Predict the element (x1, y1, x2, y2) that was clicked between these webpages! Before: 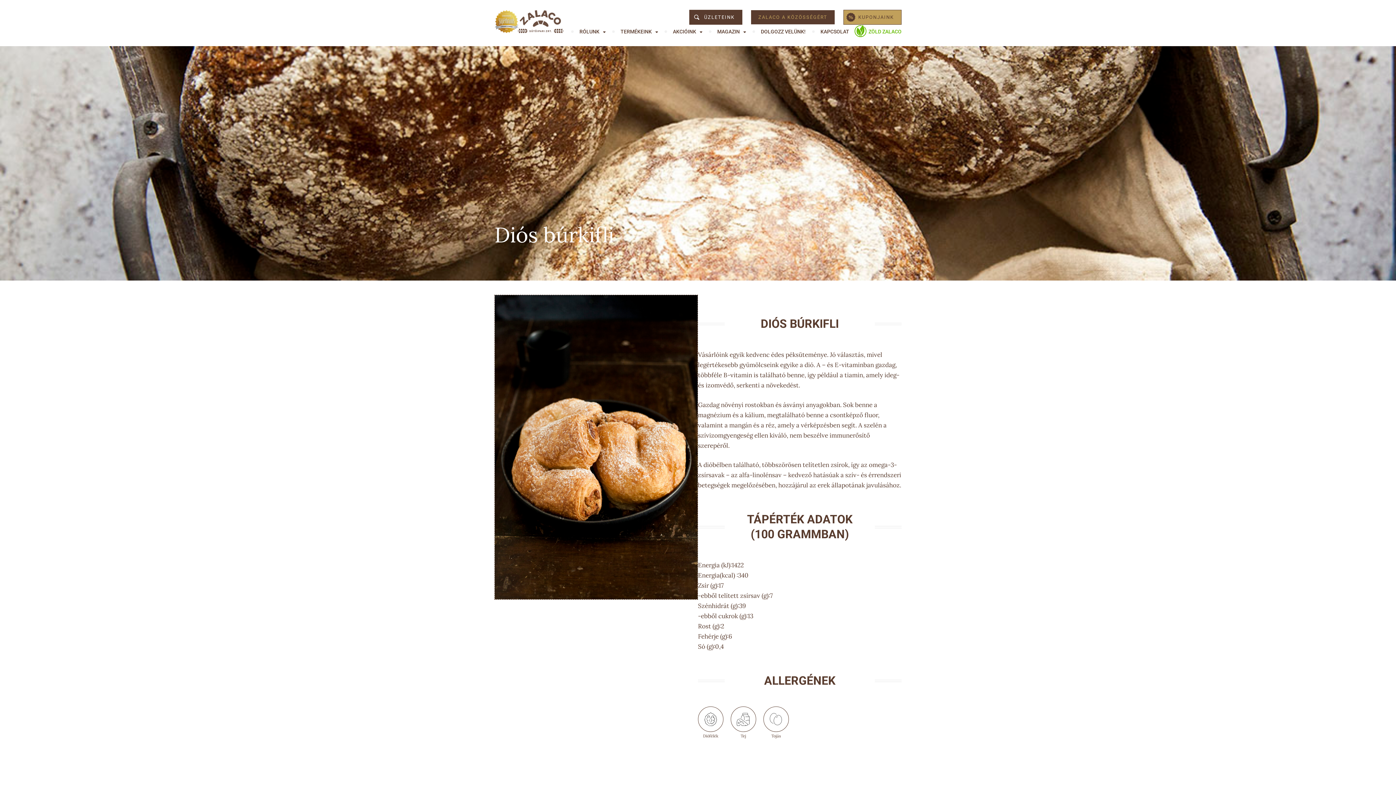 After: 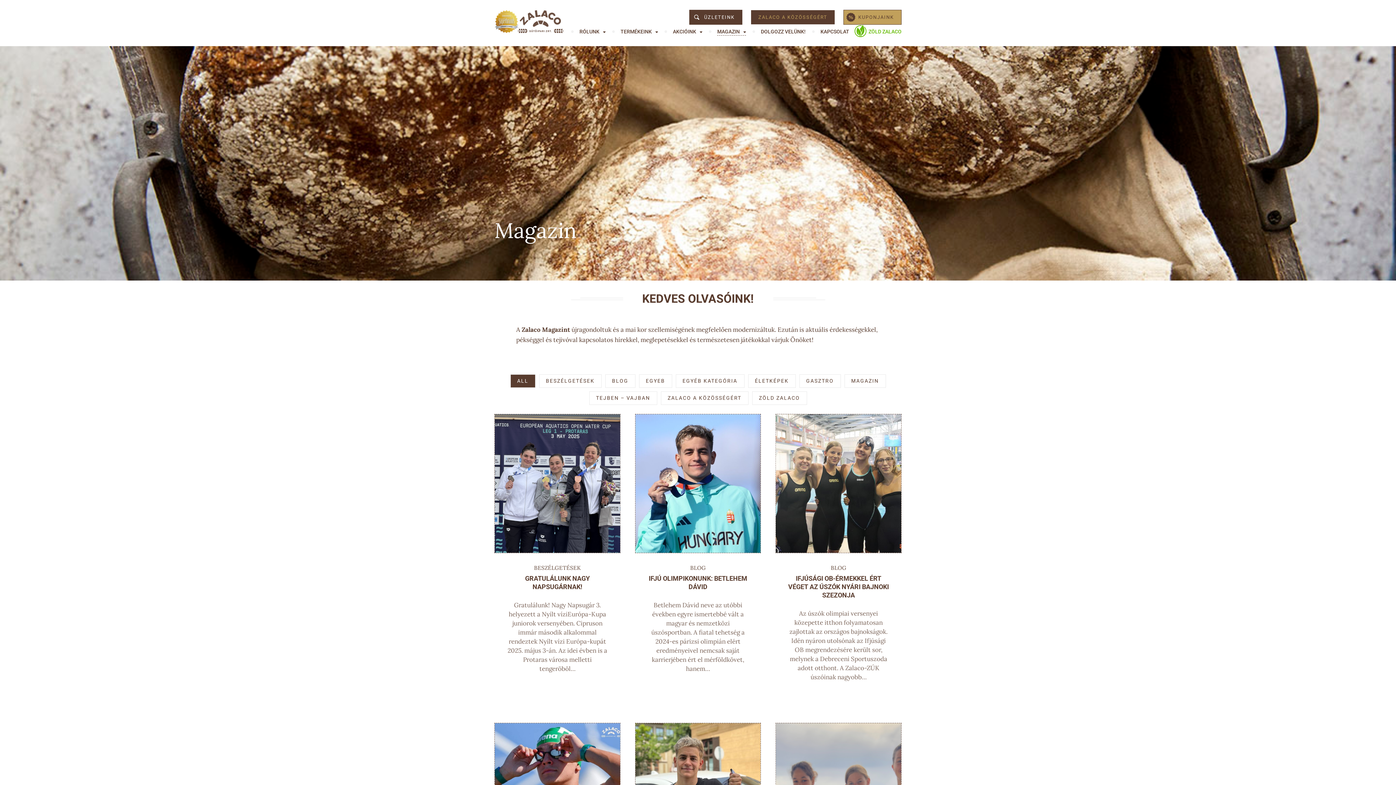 Action: bbox: (717, 27, 746, 35) label: MAGAZIN